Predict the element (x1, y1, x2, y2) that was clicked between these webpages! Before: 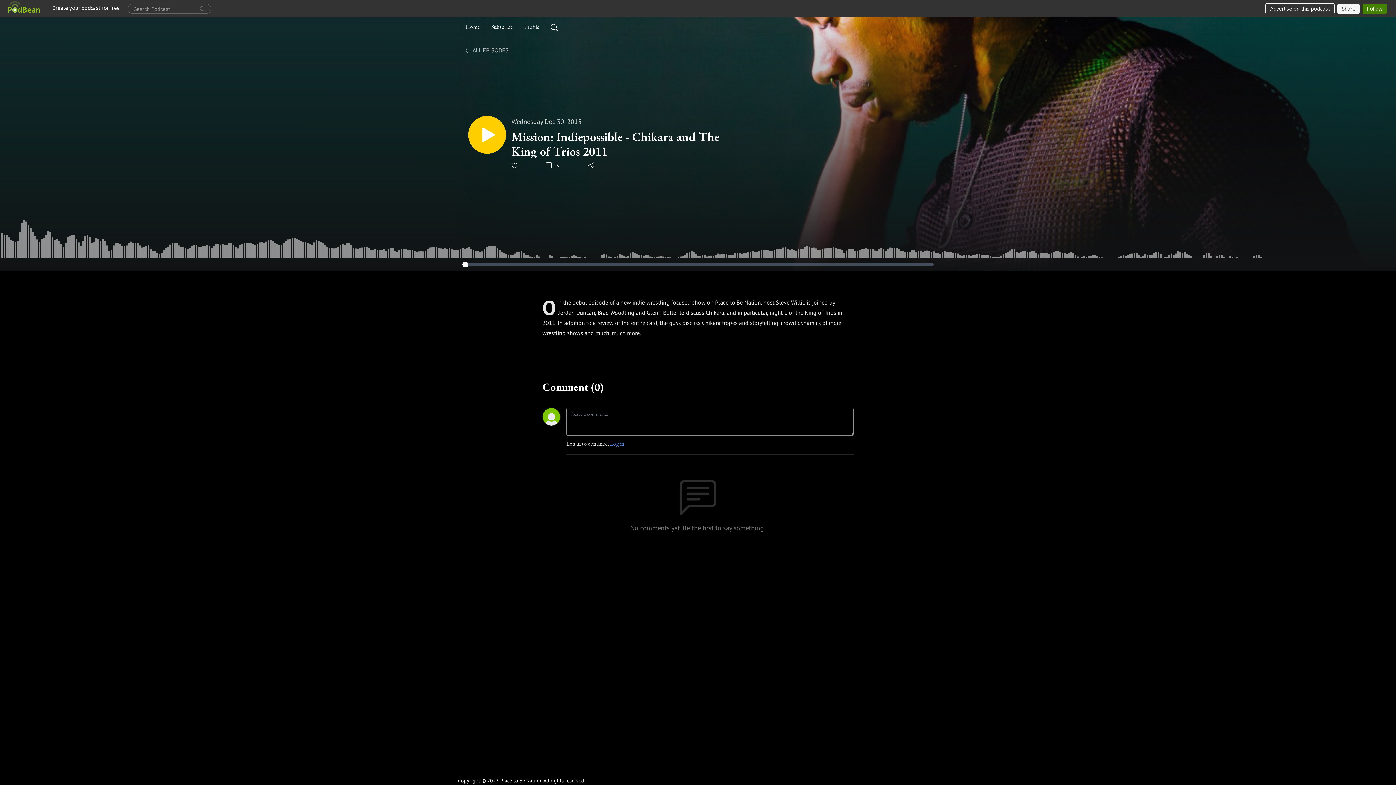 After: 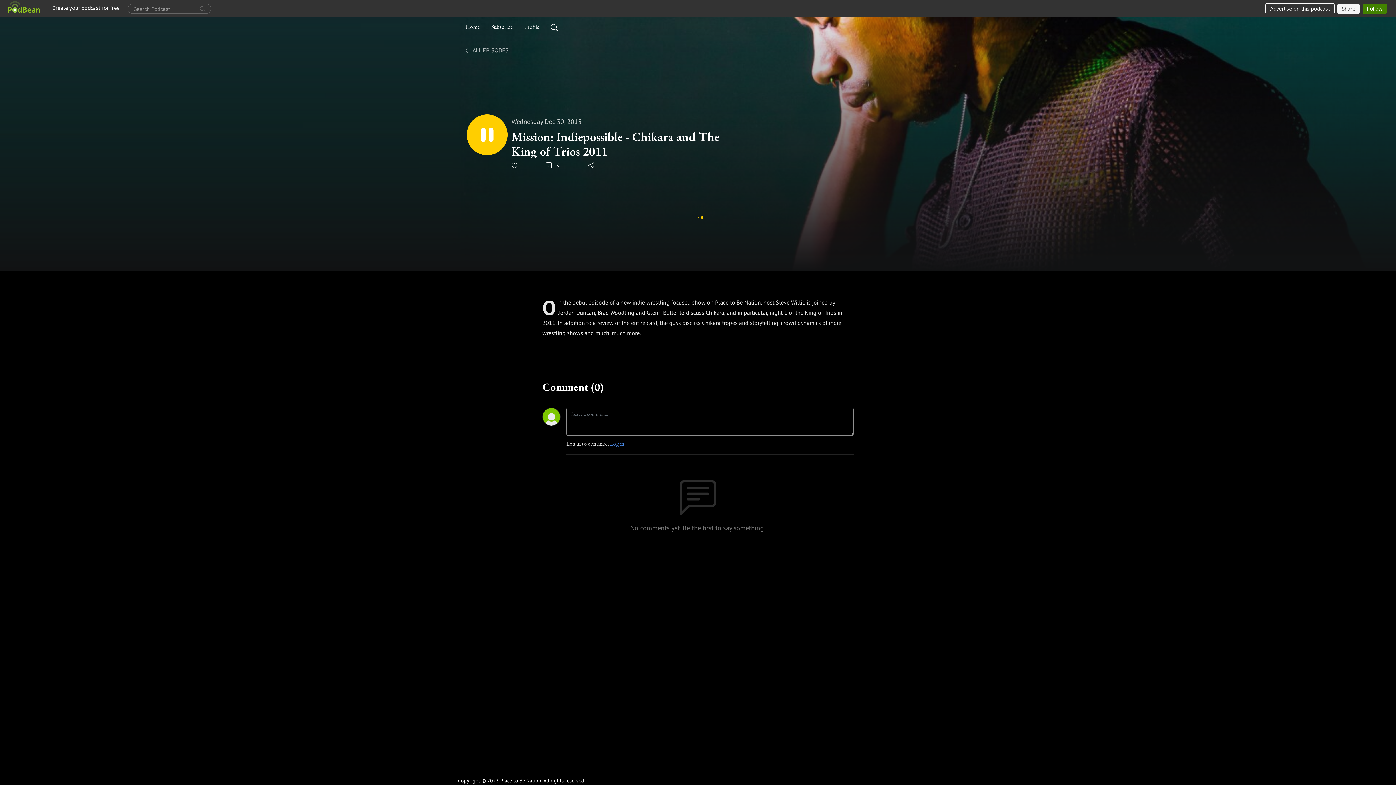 Action: bbox: (468, 116, 506, 153)